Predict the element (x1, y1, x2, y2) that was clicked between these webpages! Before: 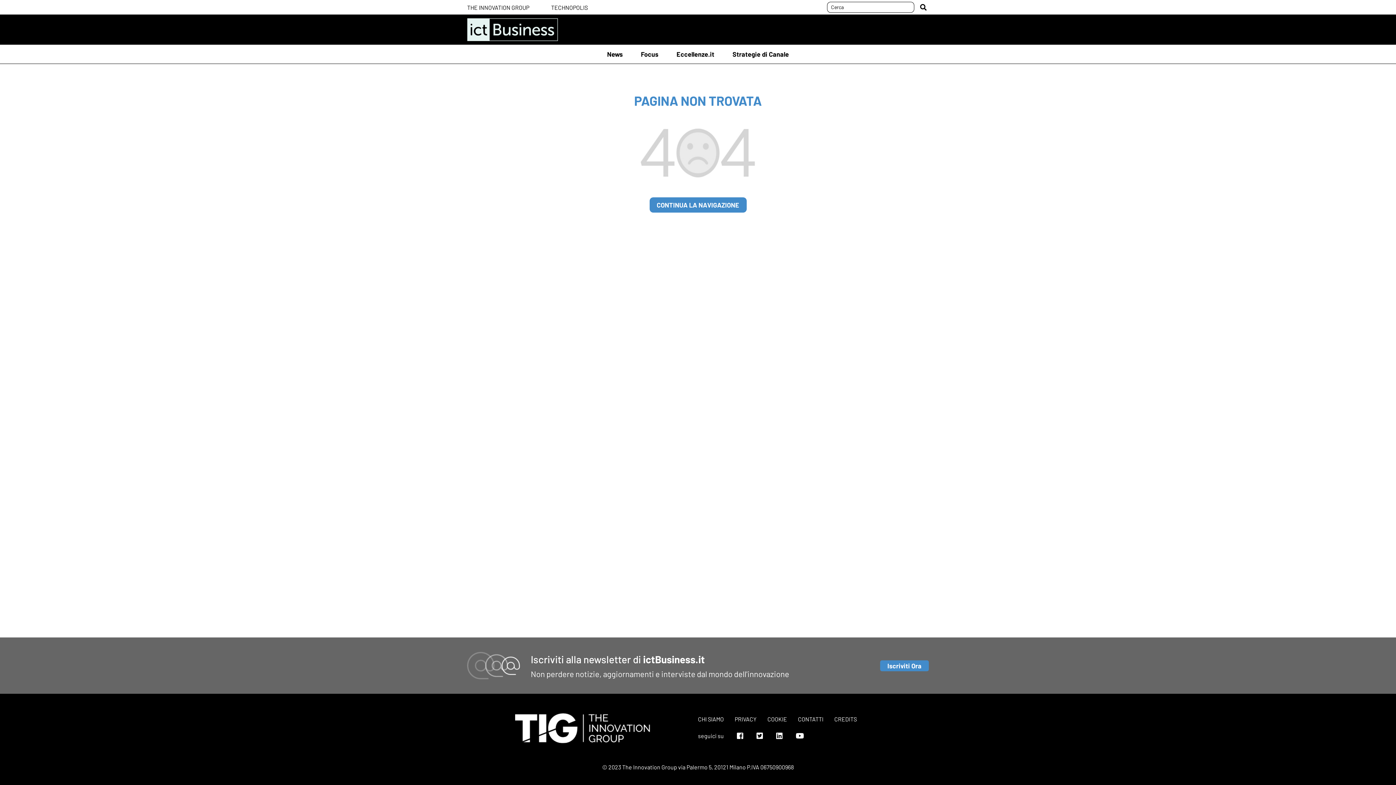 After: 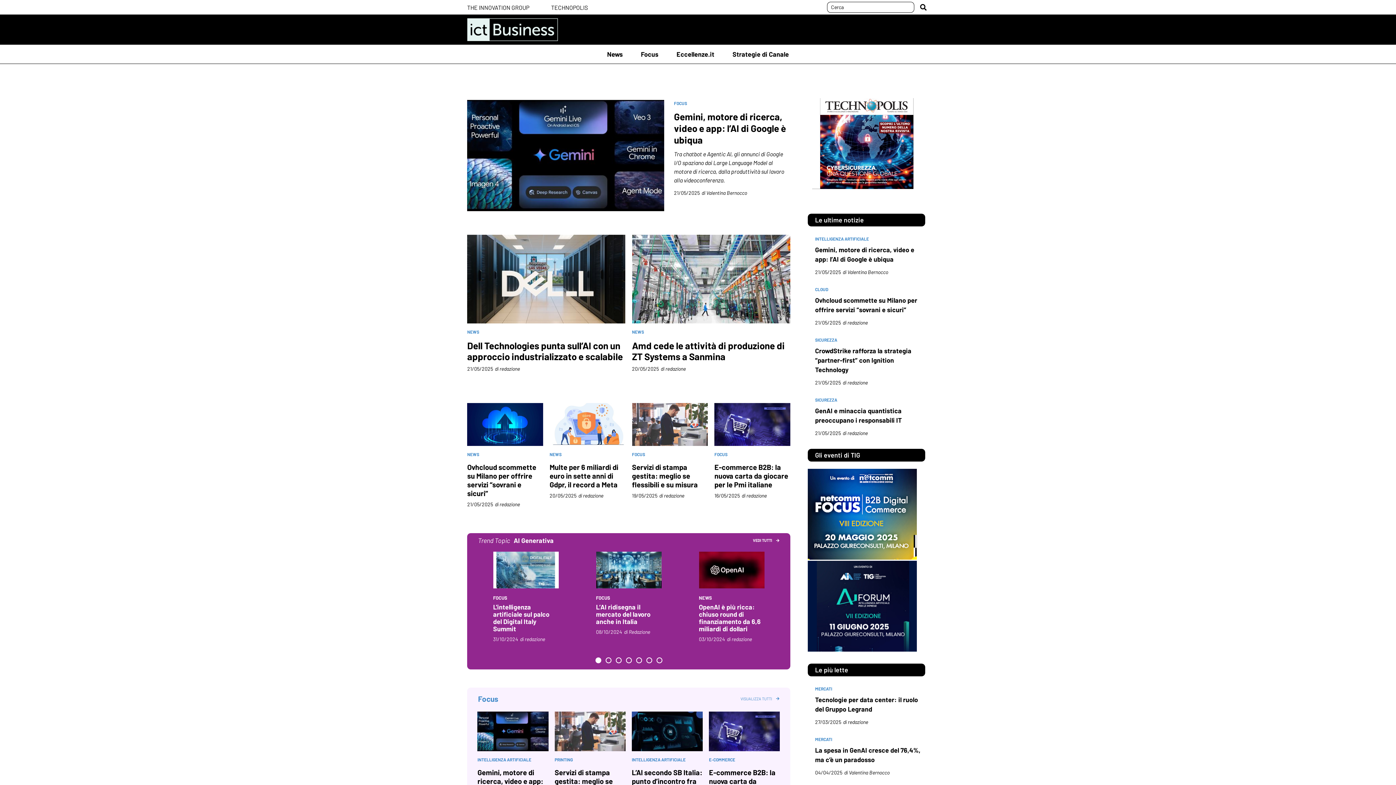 Action: bbox: (467, 18, 558, 40)